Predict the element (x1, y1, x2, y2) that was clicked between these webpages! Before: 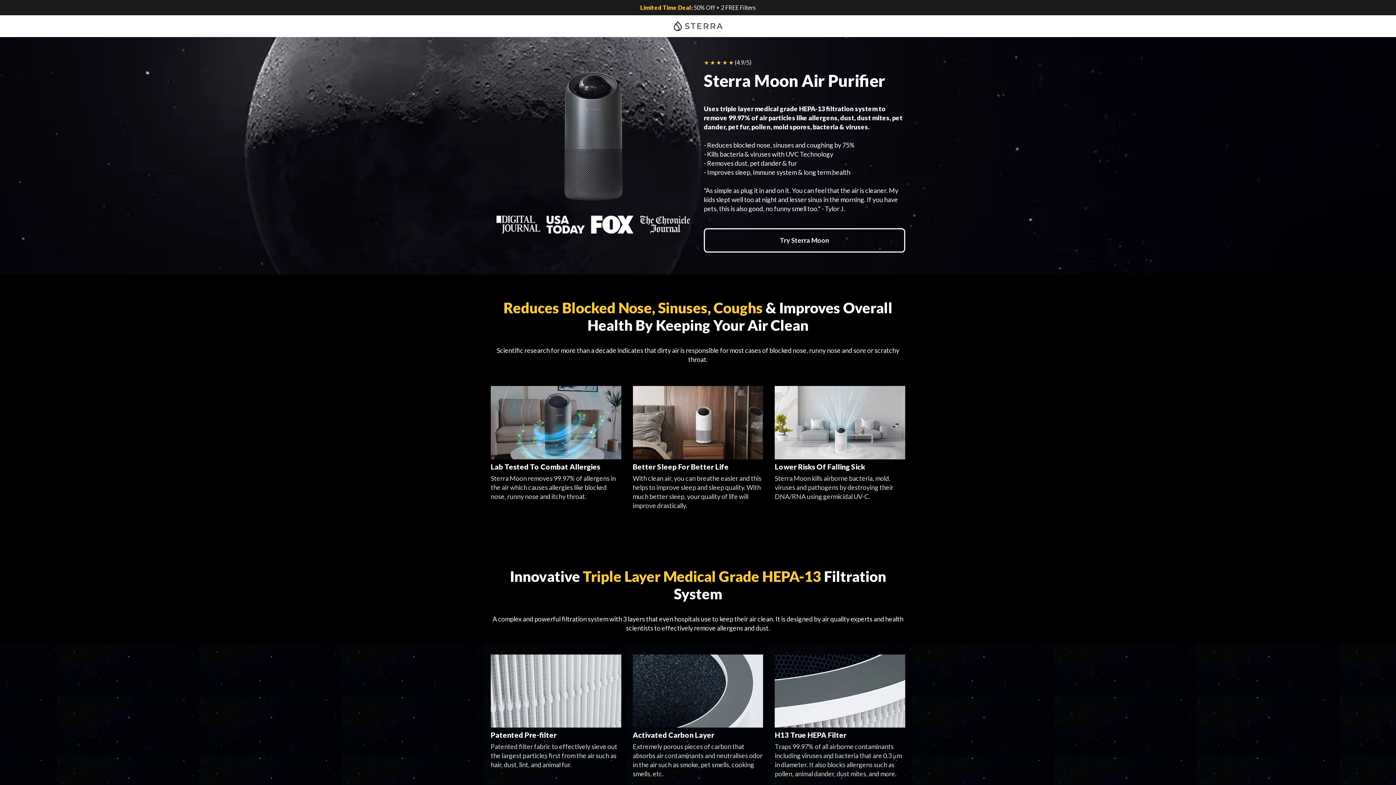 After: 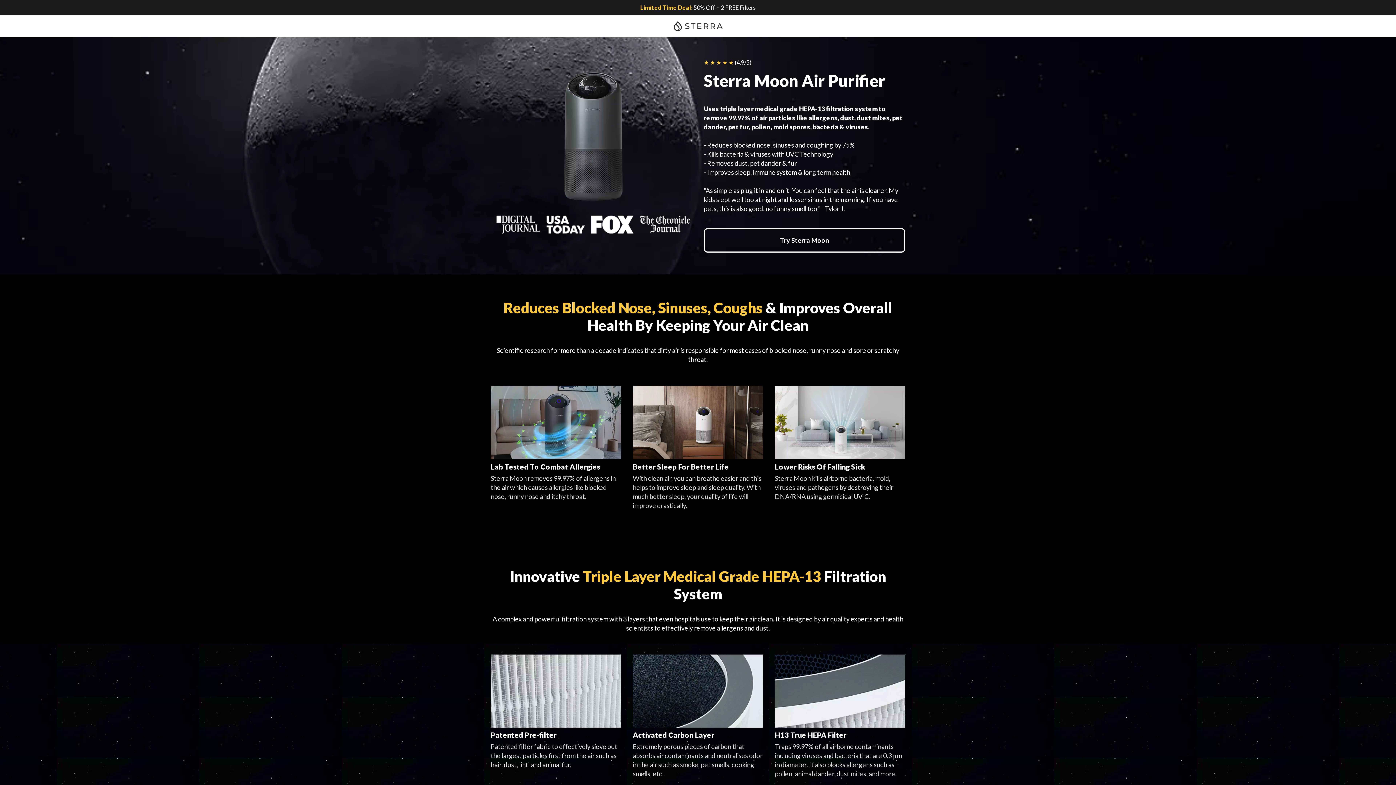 Action: bbox: (632, 654, 763, 727)